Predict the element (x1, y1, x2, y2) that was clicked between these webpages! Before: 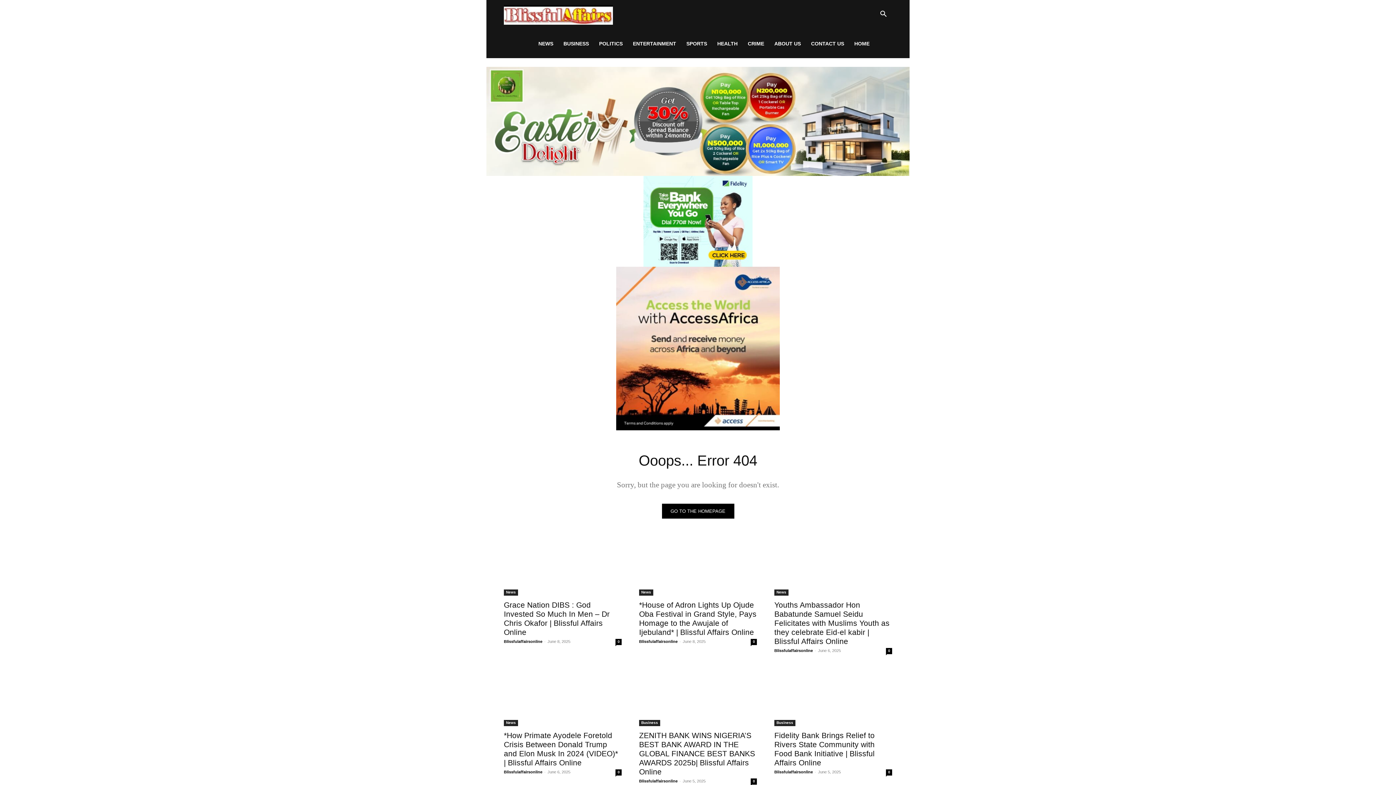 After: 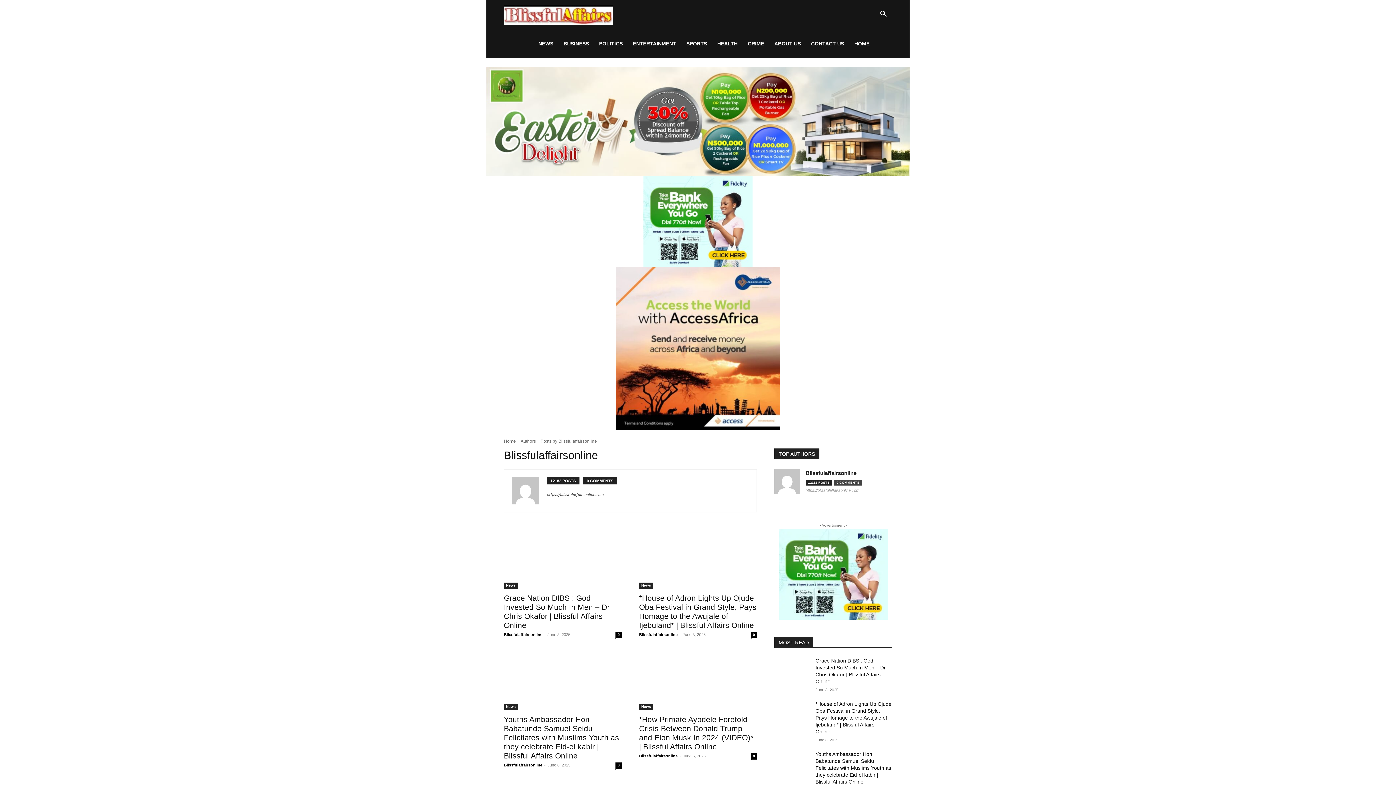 Action: label: Blissfulaffairsonline bbox: (774, 770, 813, 774)